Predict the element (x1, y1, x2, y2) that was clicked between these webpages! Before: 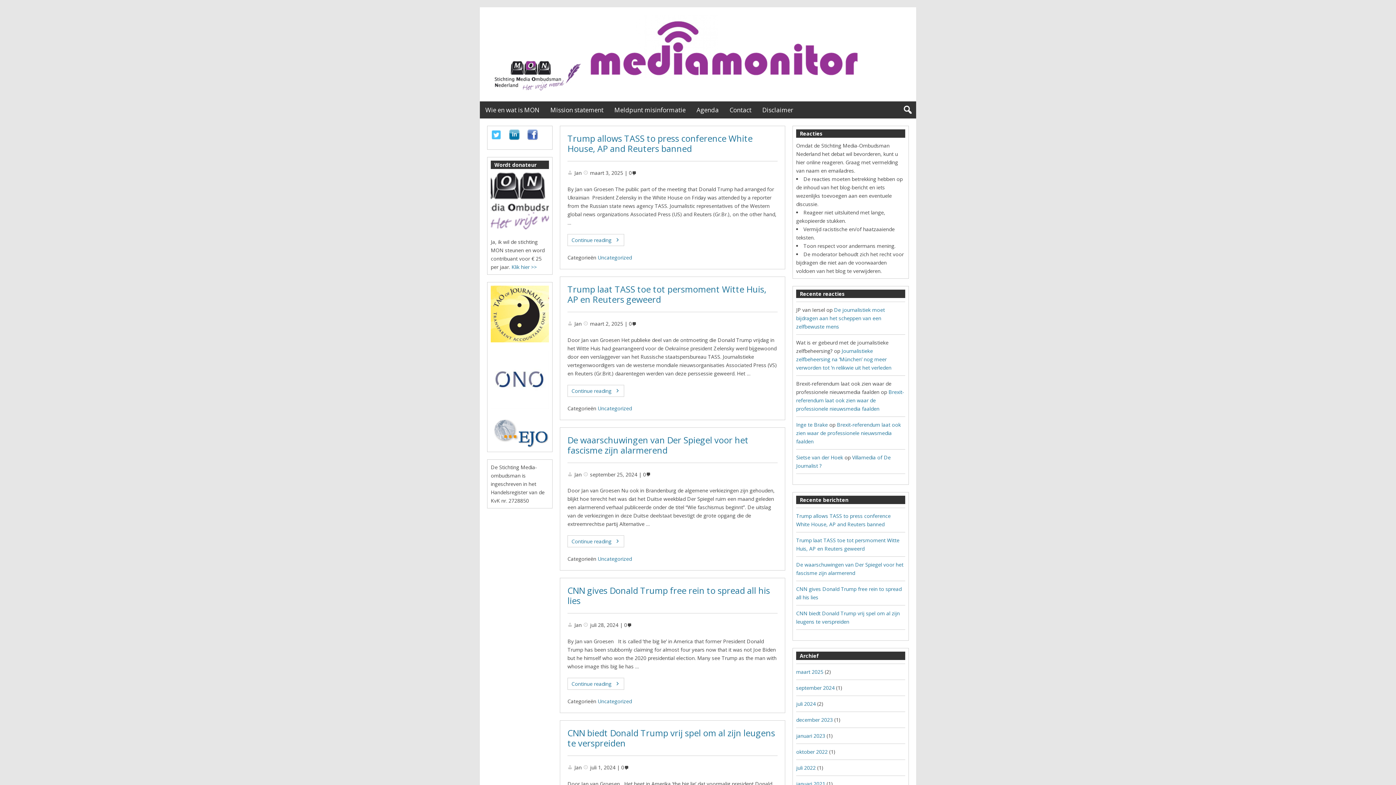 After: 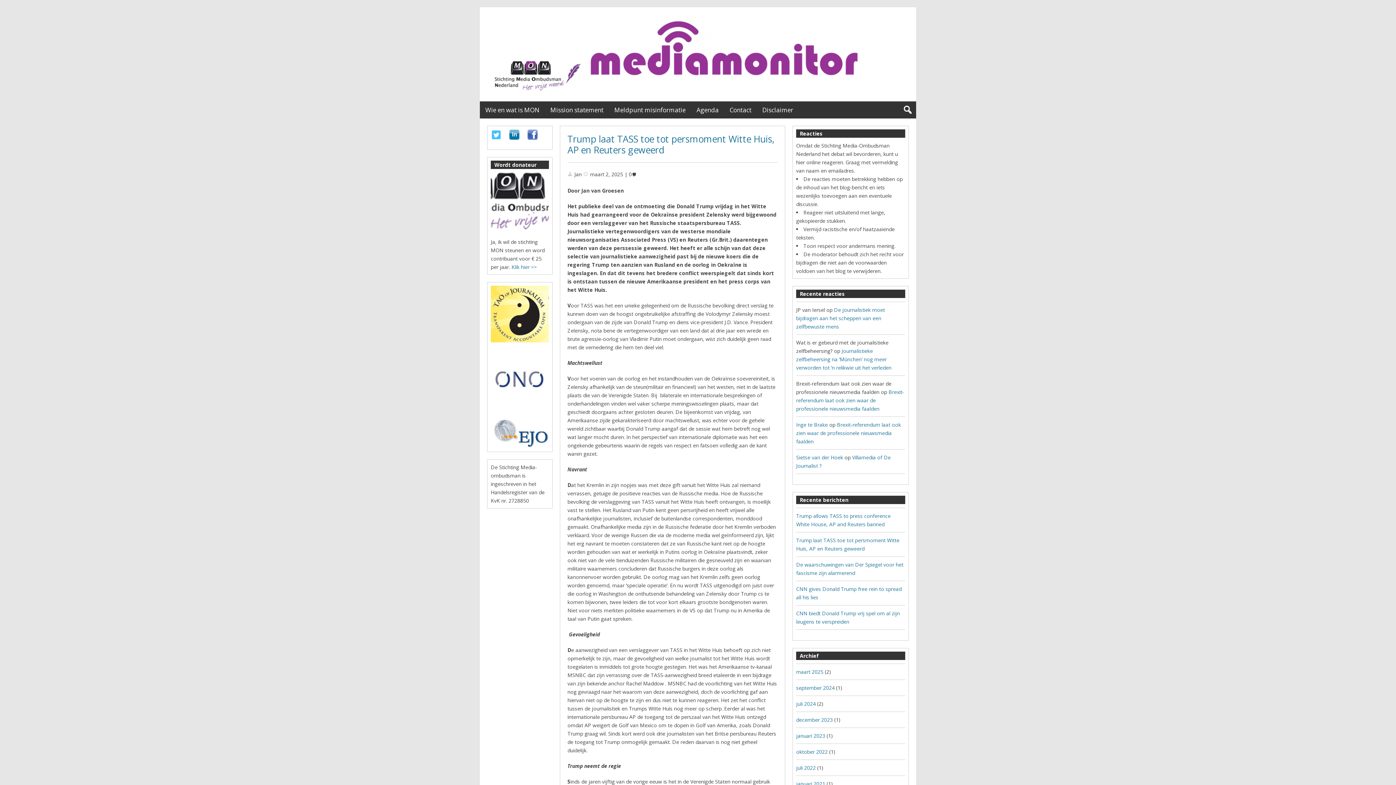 Action: label: Continue reading
Trump laat TASS toe tot persmoment Witte Huis, AP en Reuters geweerd bbox: (567, 384, 624, 396)